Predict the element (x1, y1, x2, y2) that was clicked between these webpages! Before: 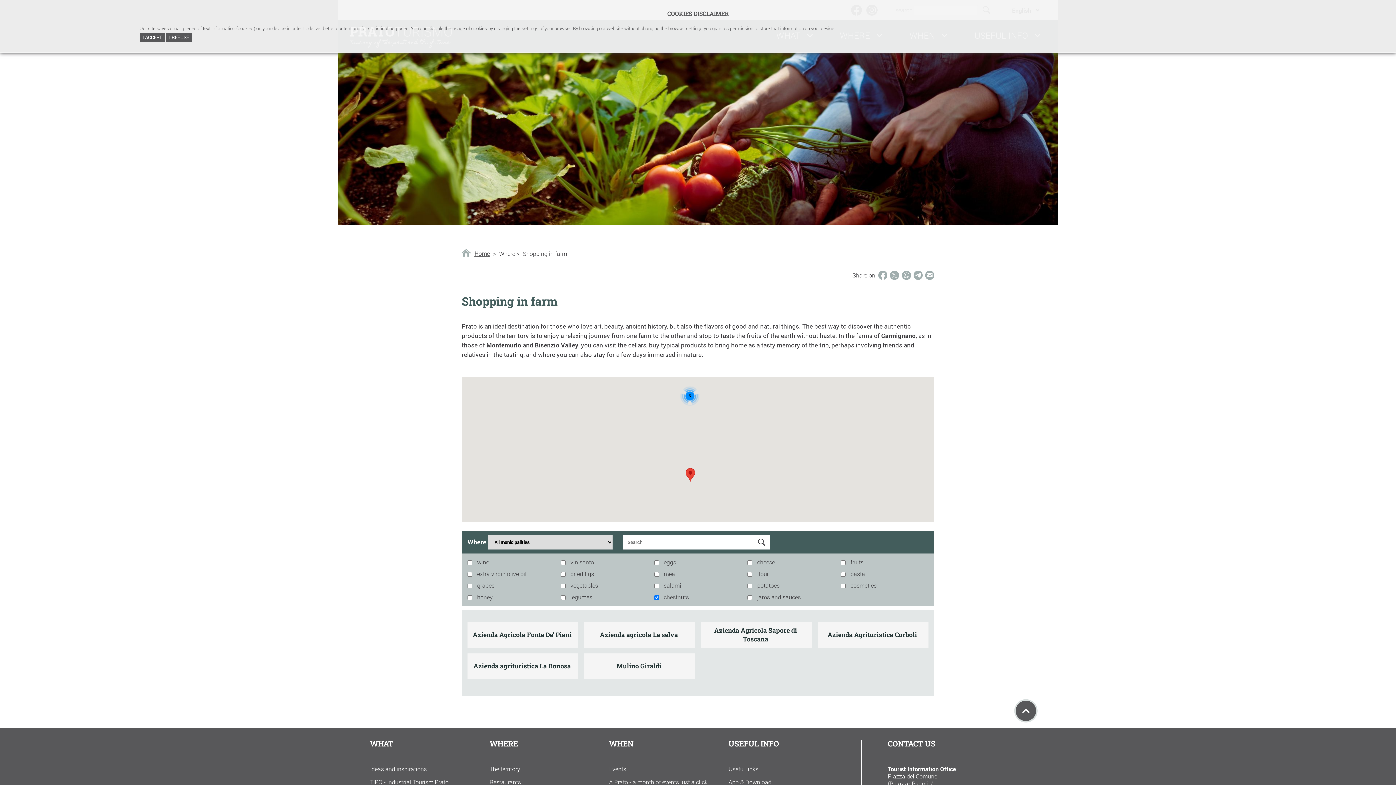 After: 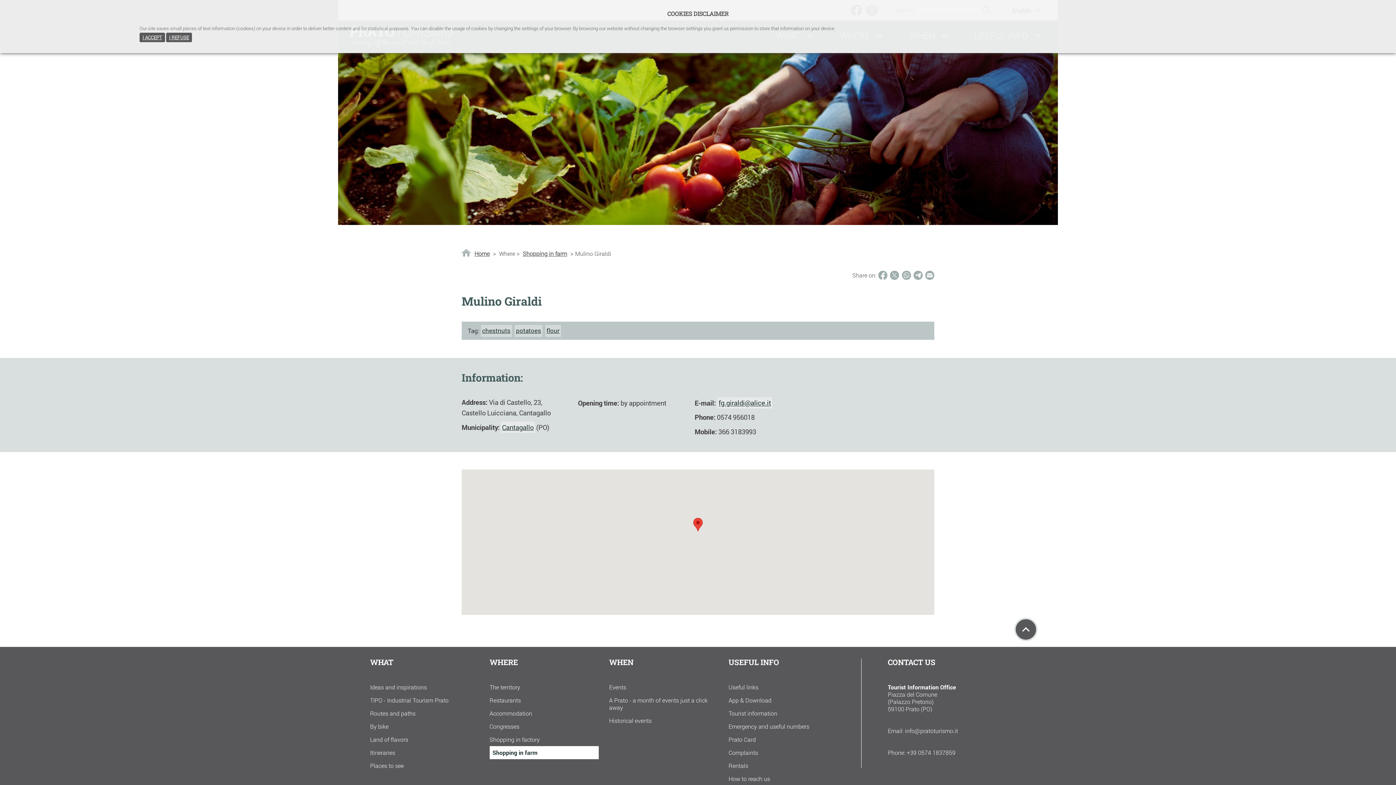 Action: label: Mulino Giraldi bbox: (616, 662, 661, 670)